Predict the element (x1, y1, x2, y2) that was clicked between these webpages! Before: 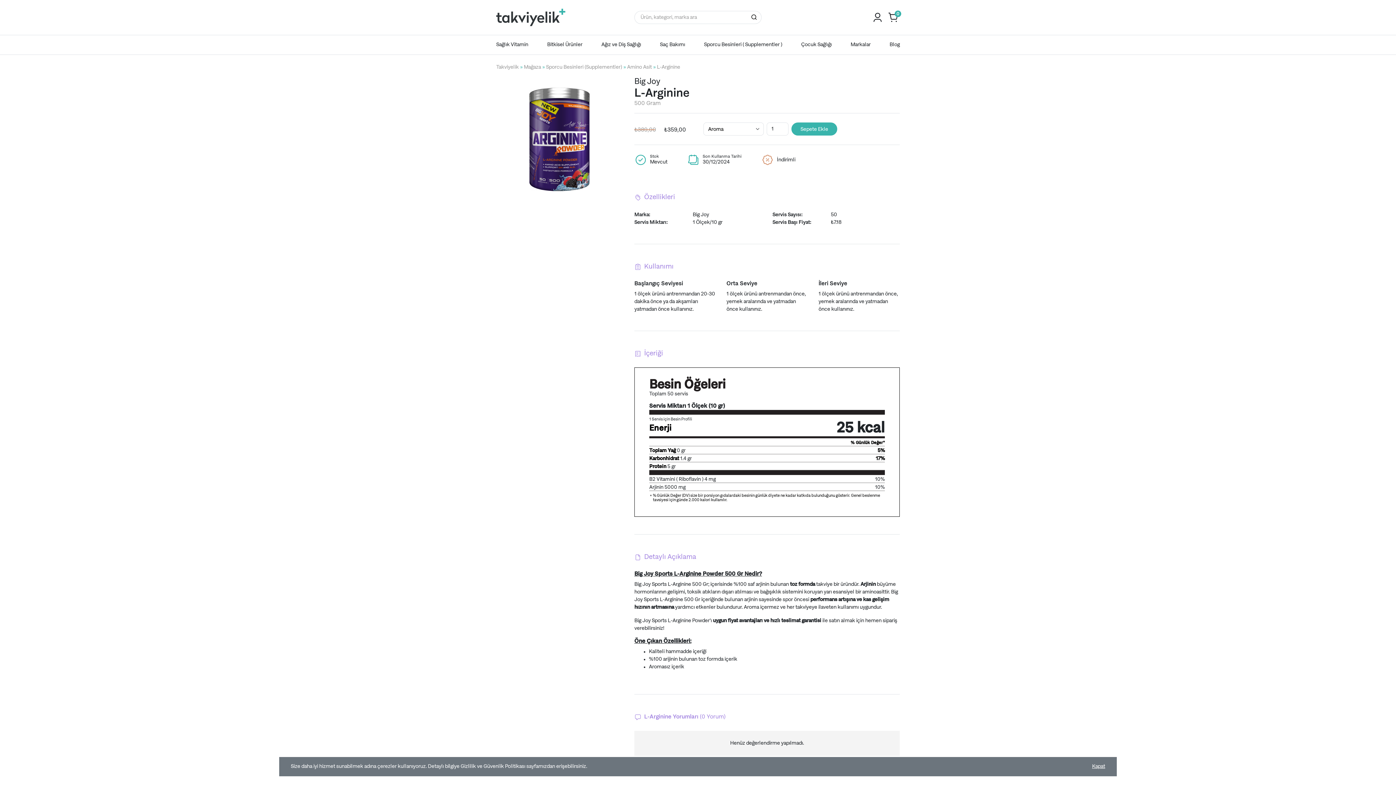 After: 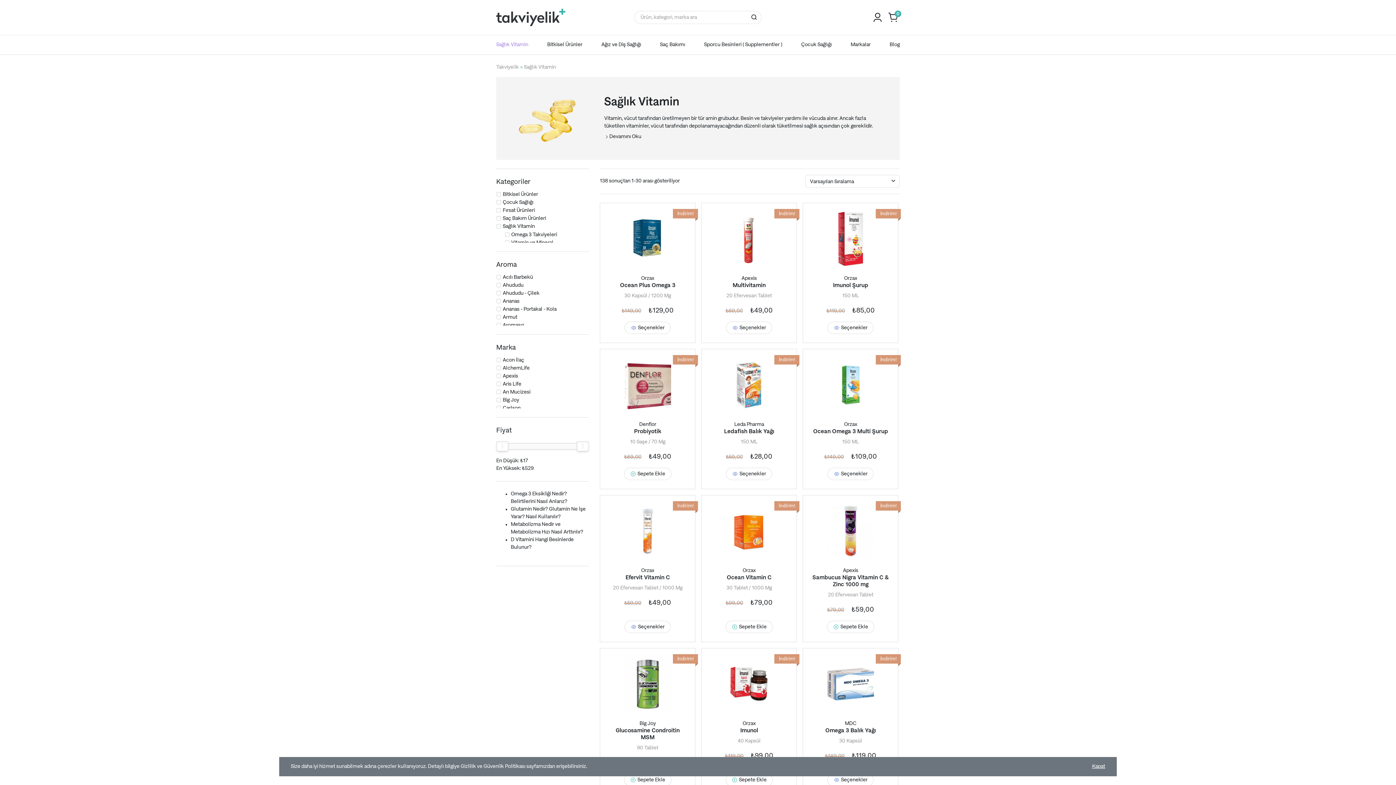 Action: bbox: (496, 35, 528, 54) label: Sağlık Vitamin